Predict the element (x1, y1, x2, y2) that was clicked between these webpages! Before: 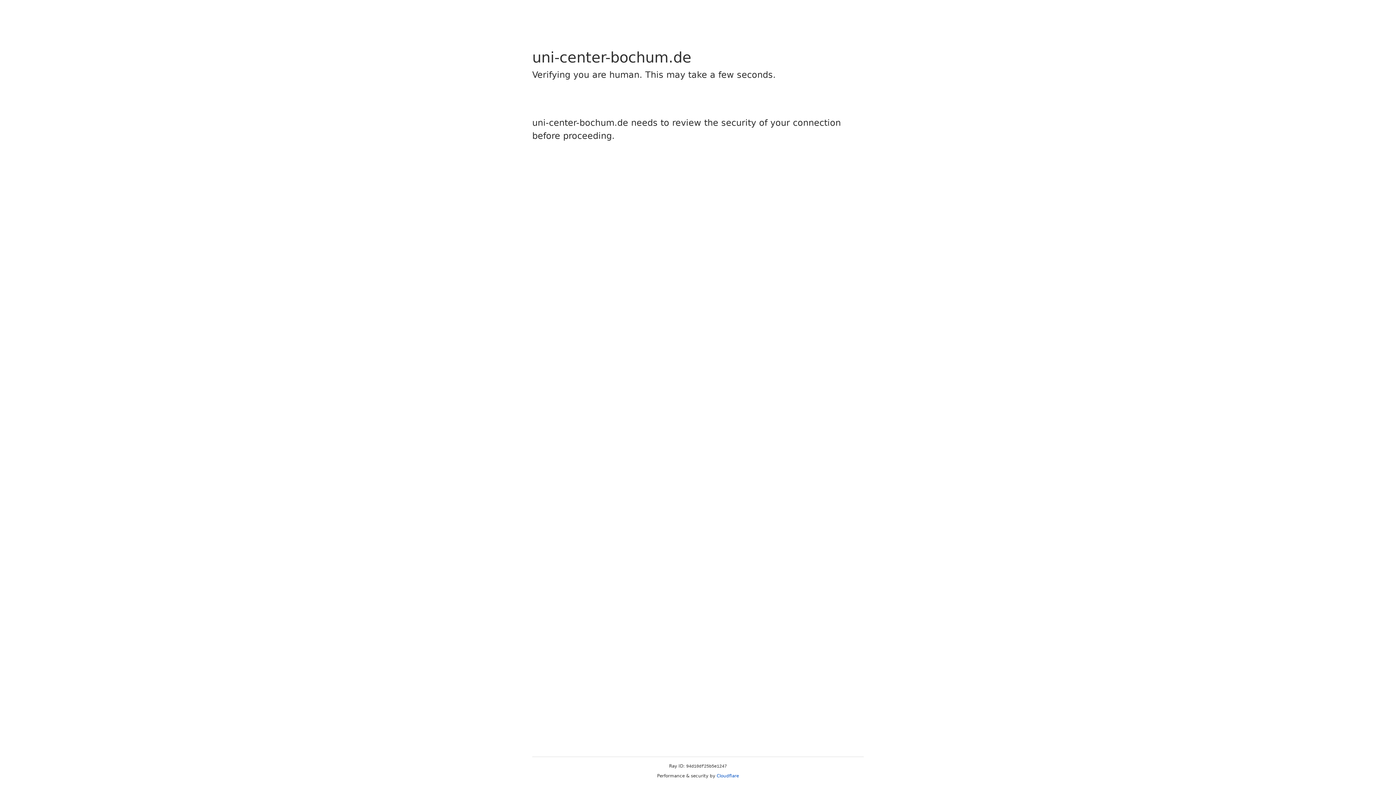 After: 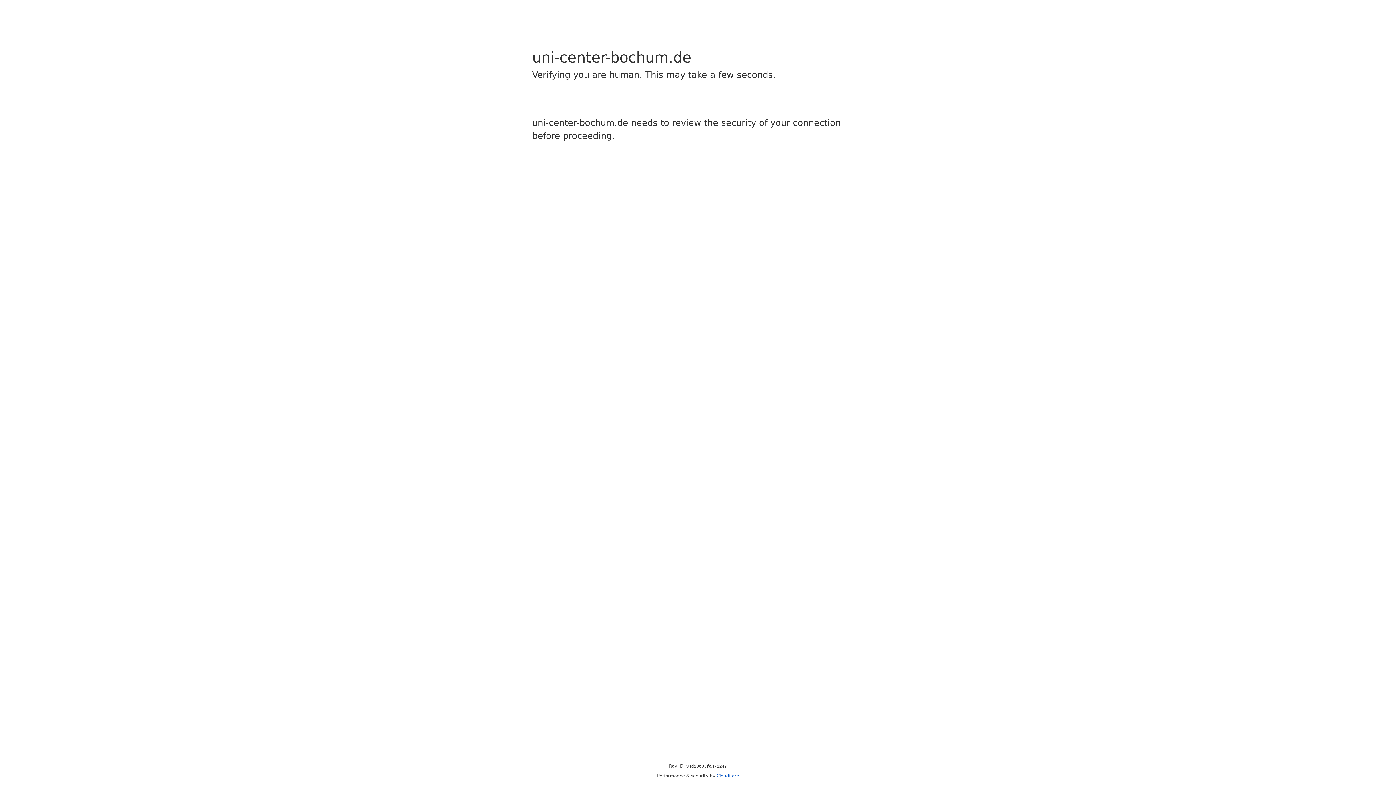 Action: label: Cloudflare bbox: (716, 773, 739, 778)